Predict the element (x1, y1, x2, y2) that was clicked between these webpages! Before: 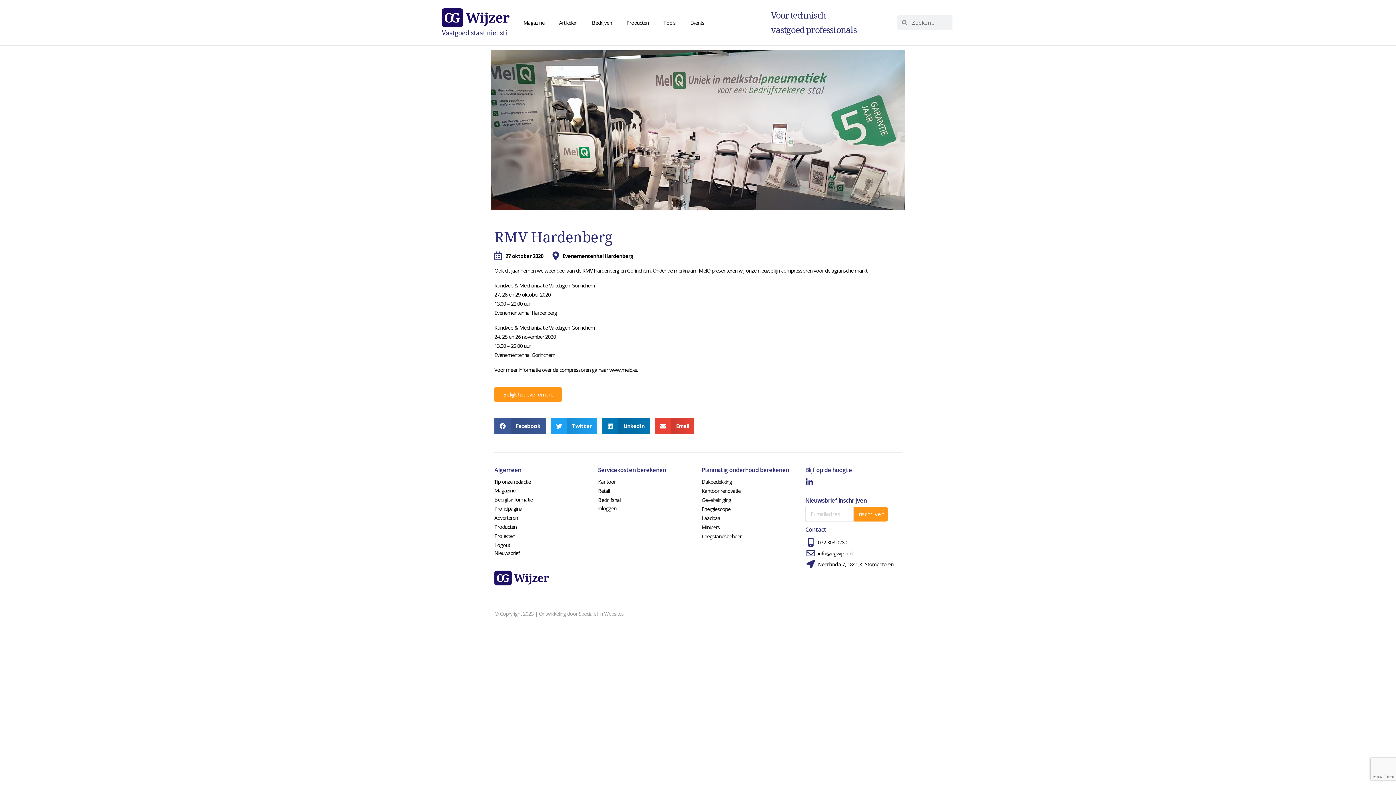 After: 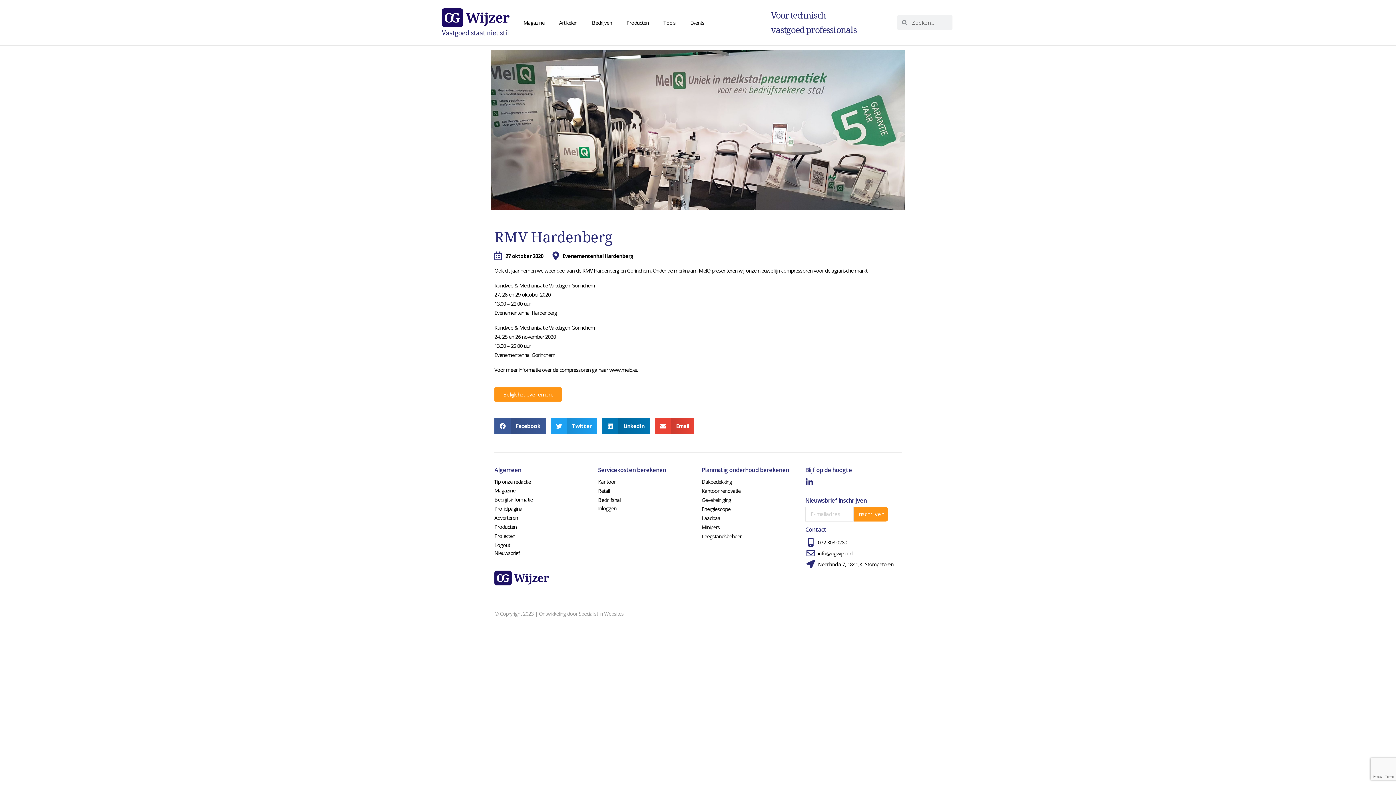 Action: bbox: (805, 548, 901, 558) label: info@ogwijzer.nl